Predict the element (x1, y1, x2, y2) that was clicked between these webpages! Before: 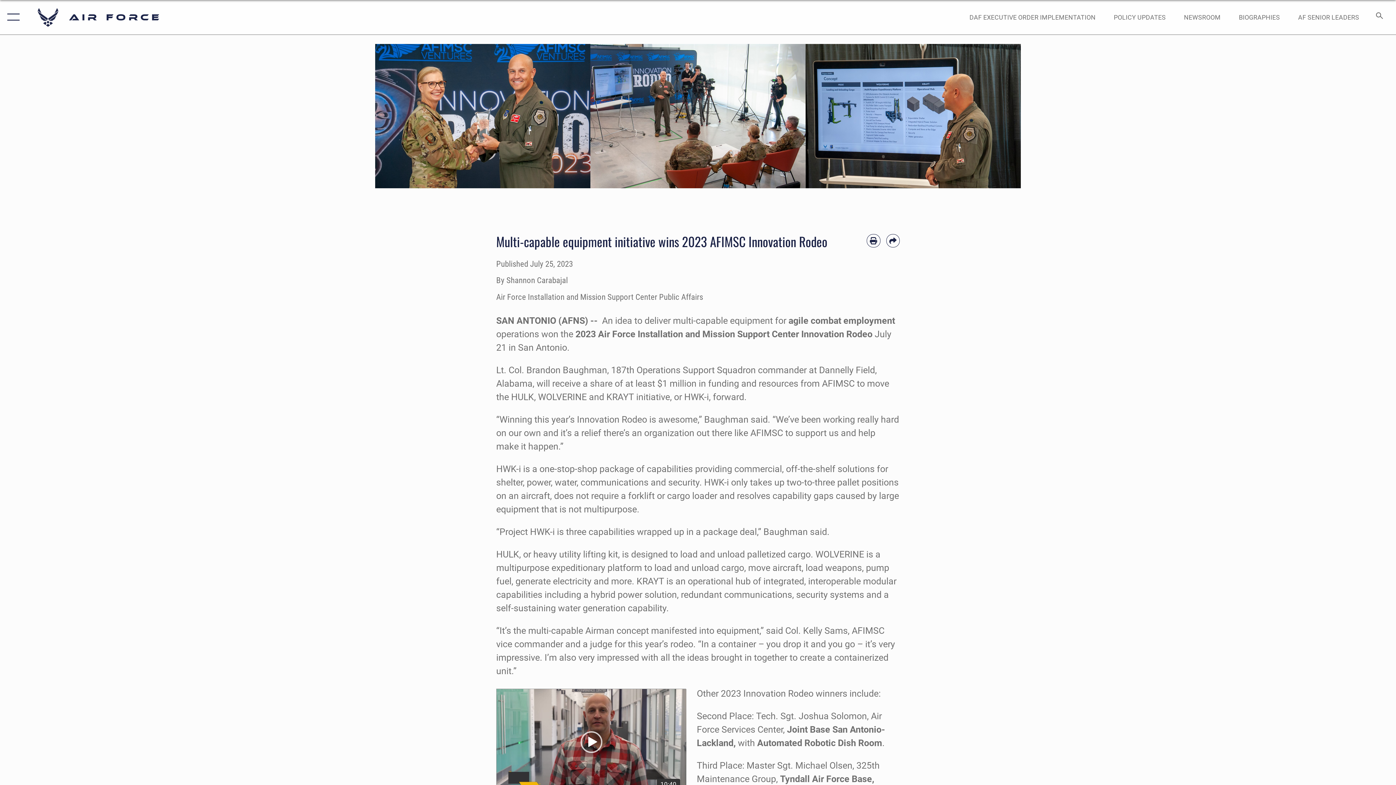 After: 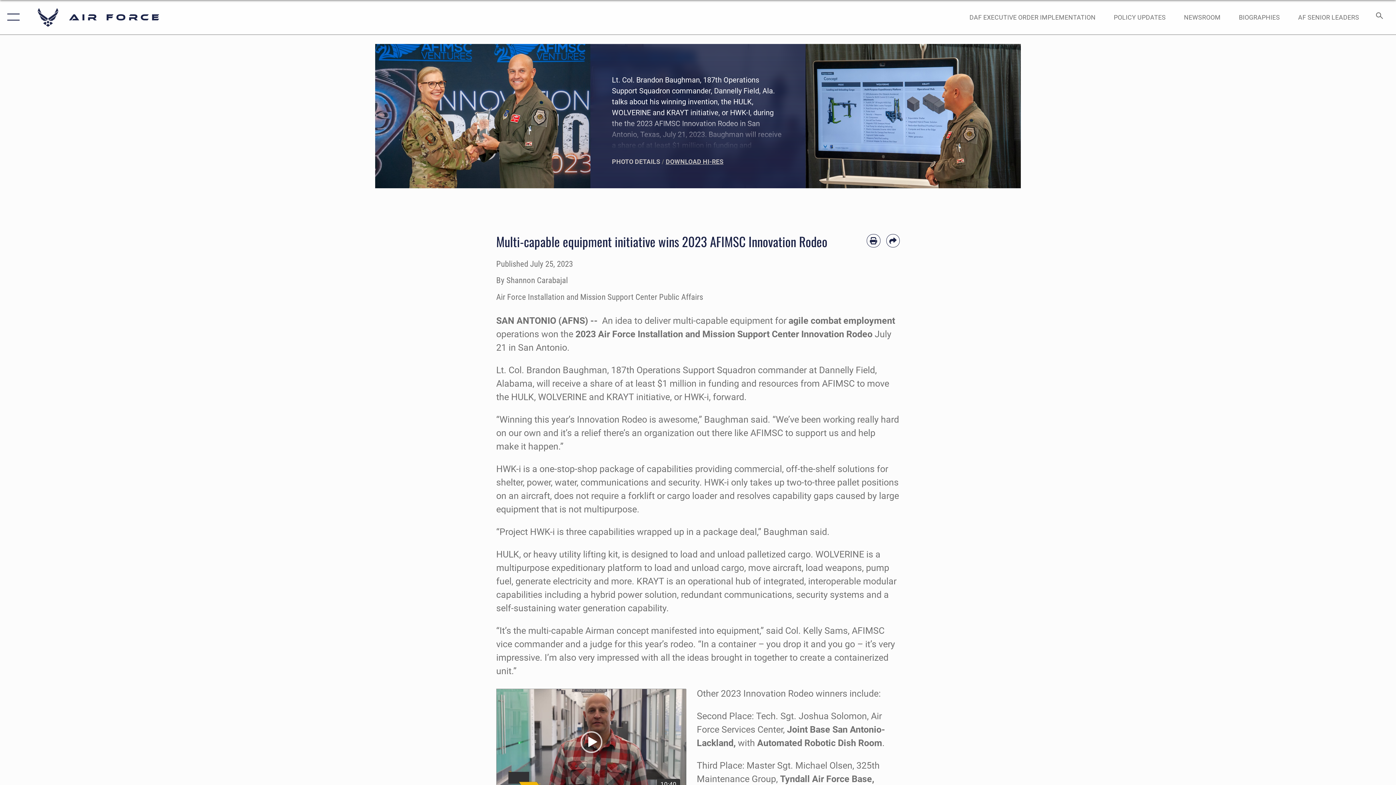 Action: label: DOWNLOAD HI-RES bbox: (665, 158, 723, 165)